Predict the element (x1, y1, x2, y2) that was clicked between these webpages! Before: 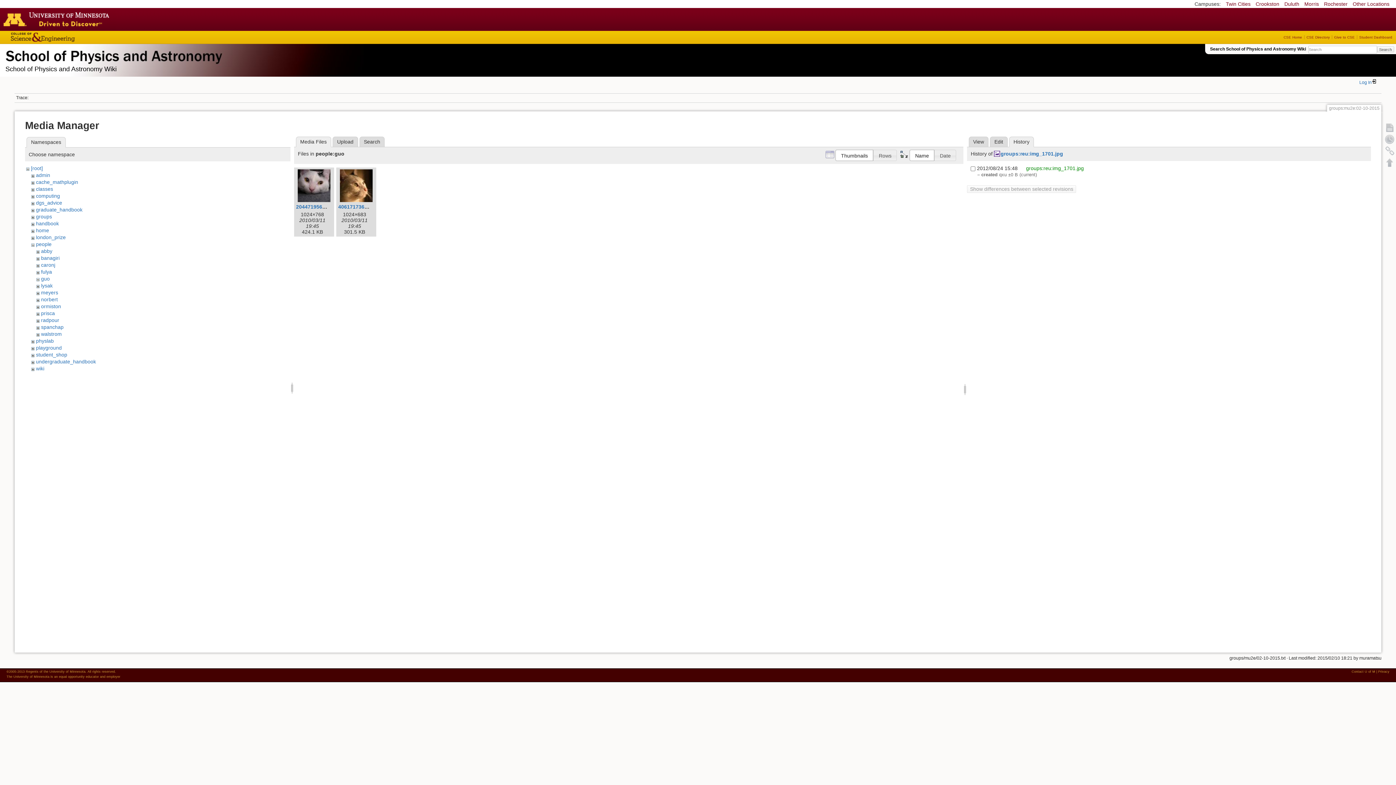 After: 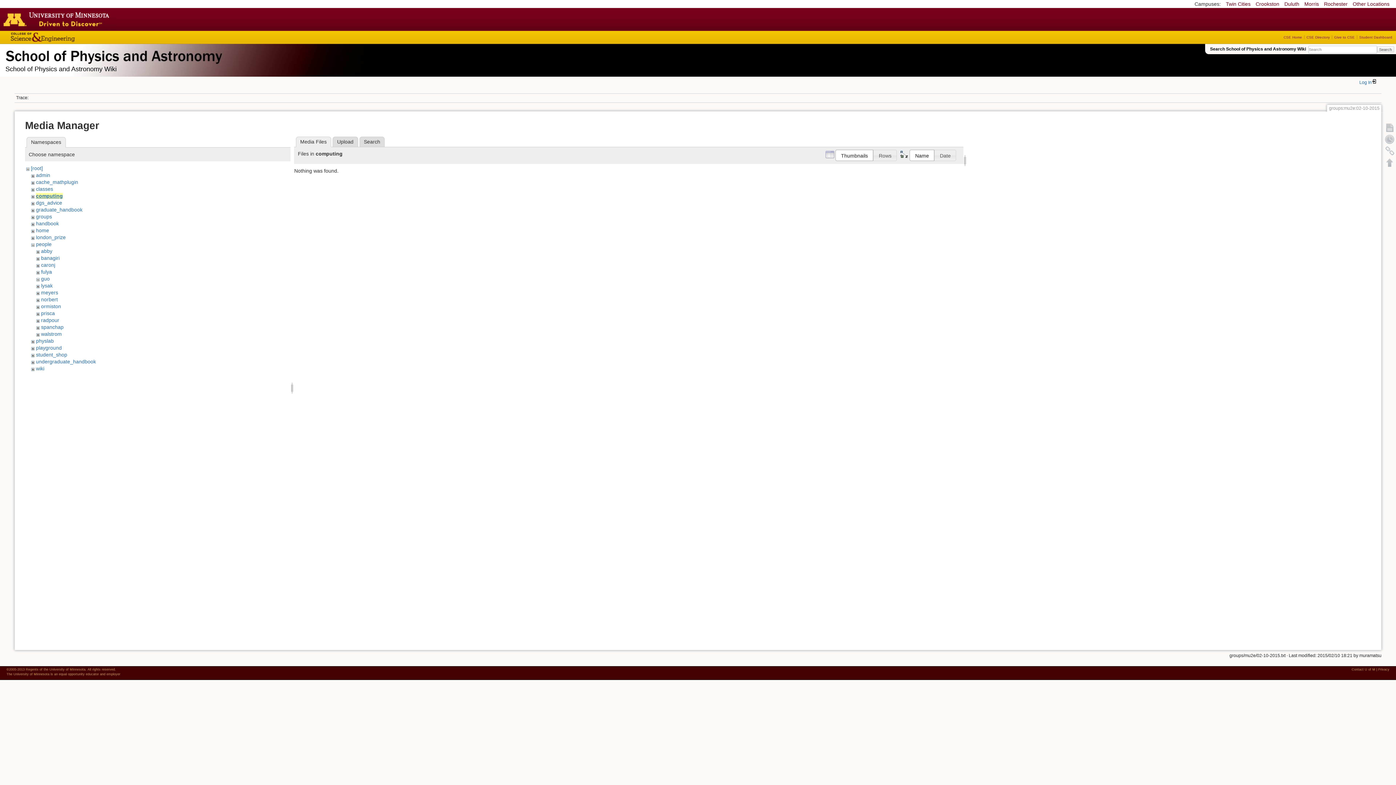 Action: bbox: (35, 193, 59, 198) label: computing